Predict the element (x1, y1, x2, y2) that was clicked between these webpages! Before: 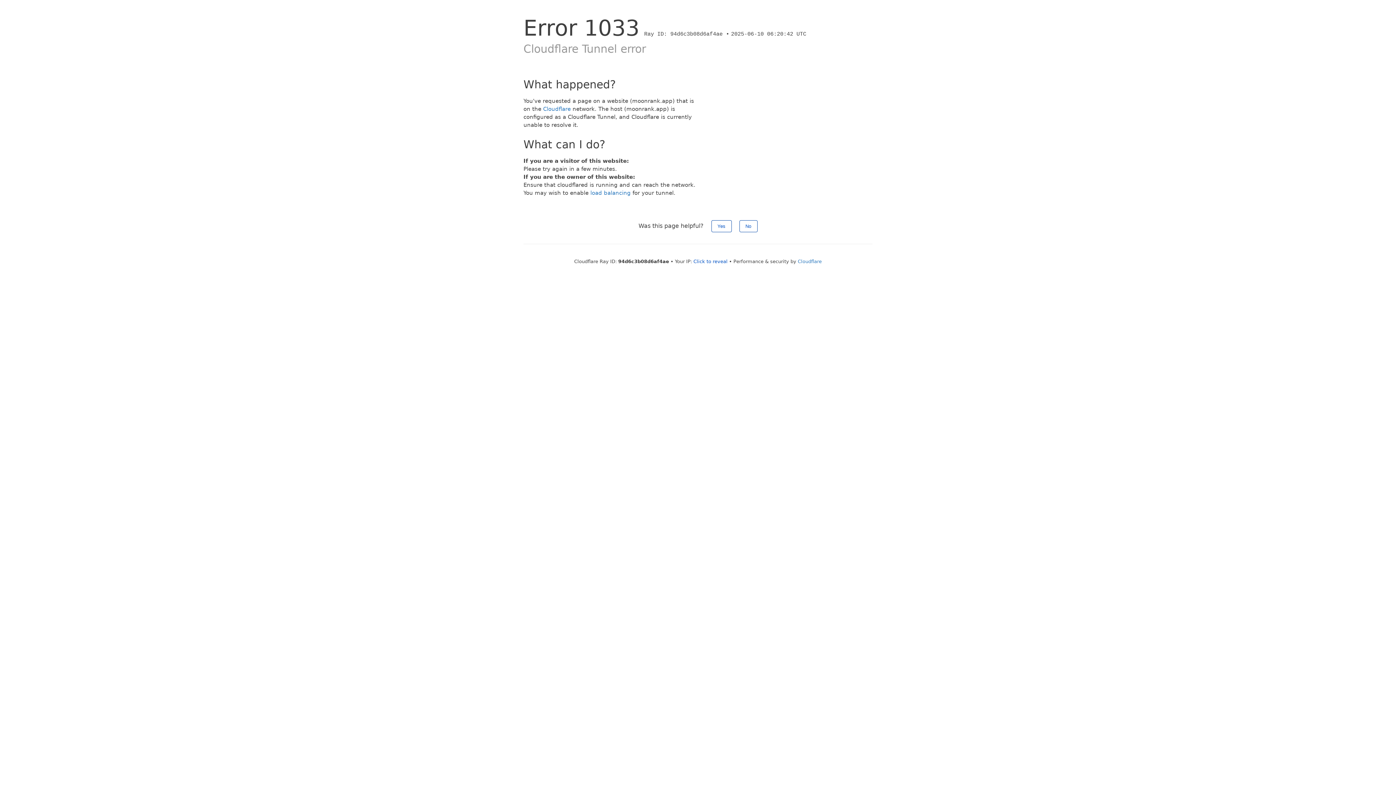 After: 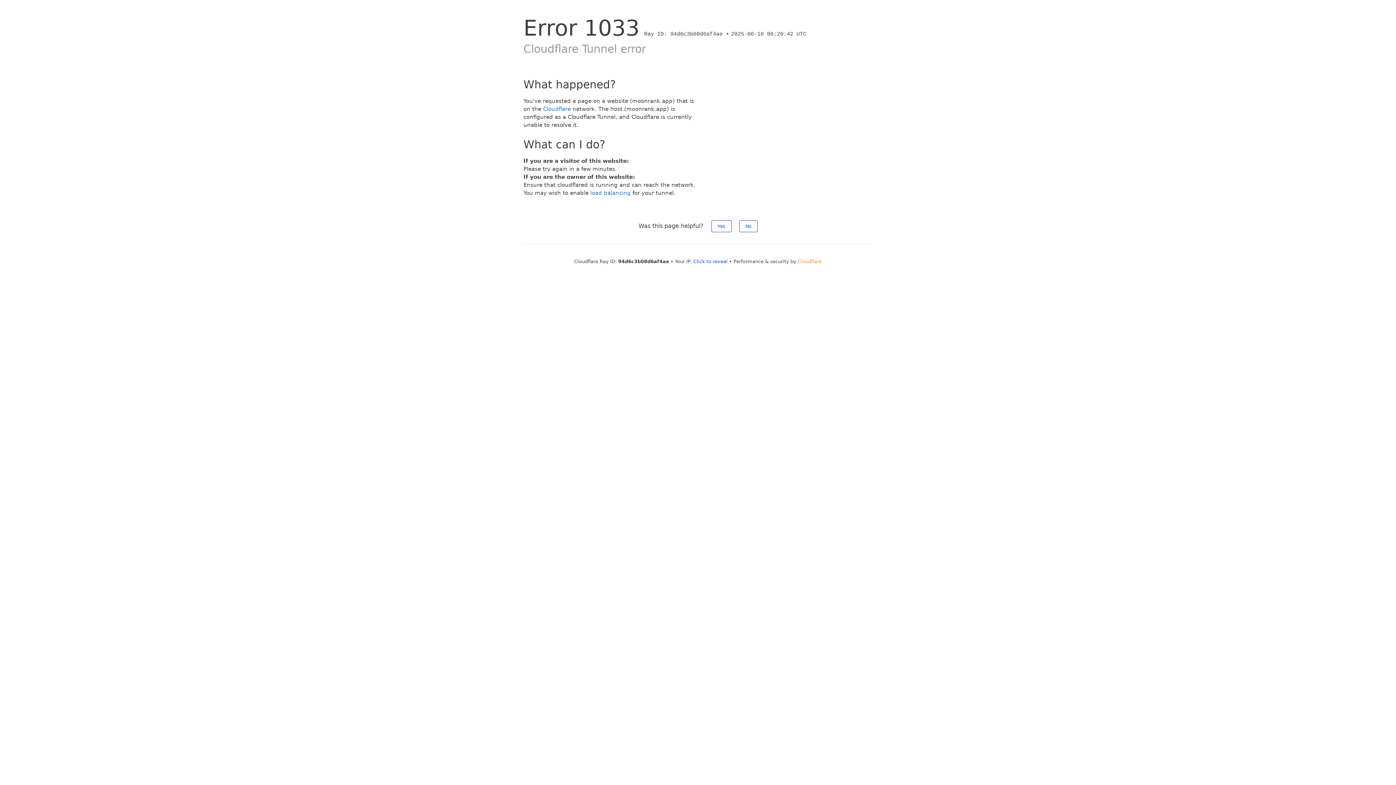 Action: bbox: (798, 258, 822, 264) label: Cloudflare